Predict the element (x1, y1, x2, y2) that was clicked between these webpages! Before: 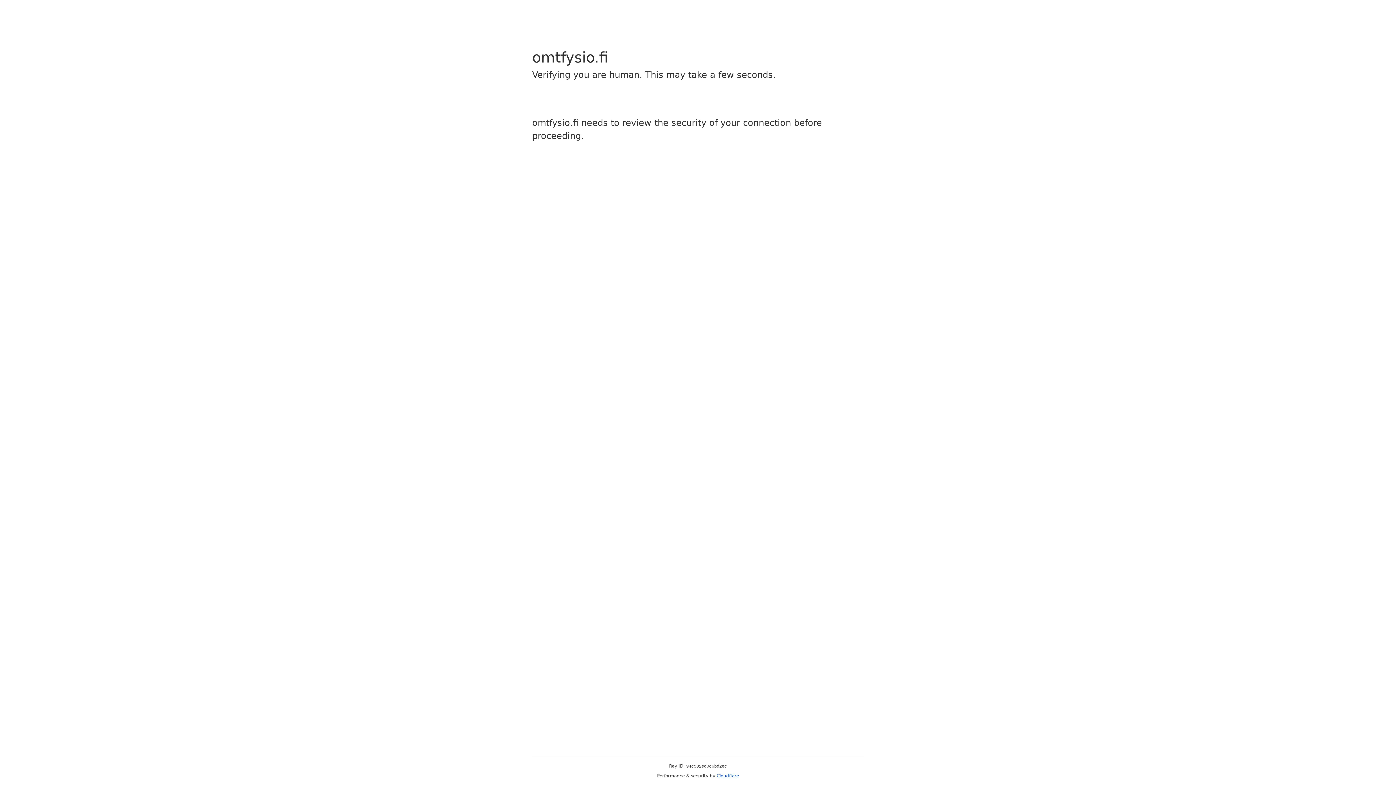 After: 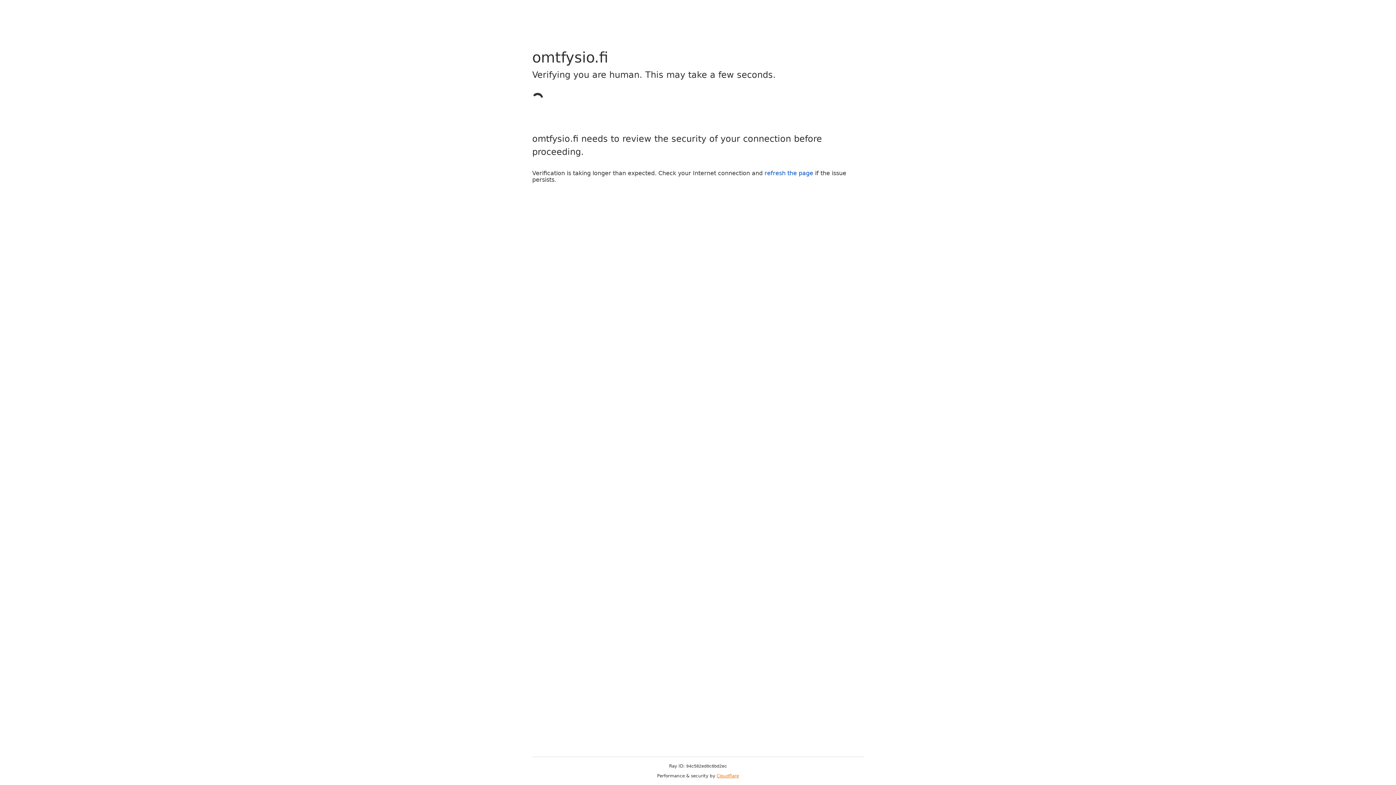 Action: label: Cloudflare bbox: (716, 773, 739, 778)